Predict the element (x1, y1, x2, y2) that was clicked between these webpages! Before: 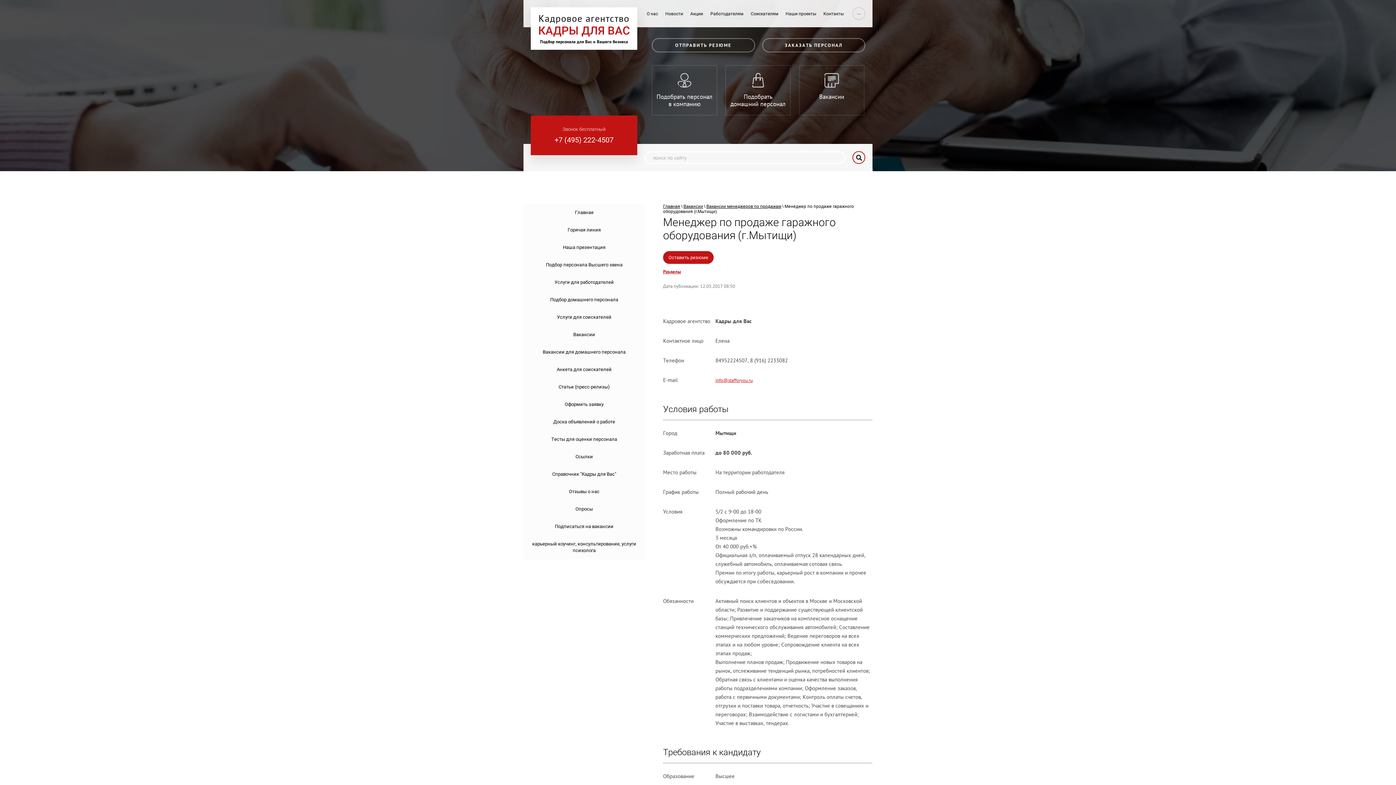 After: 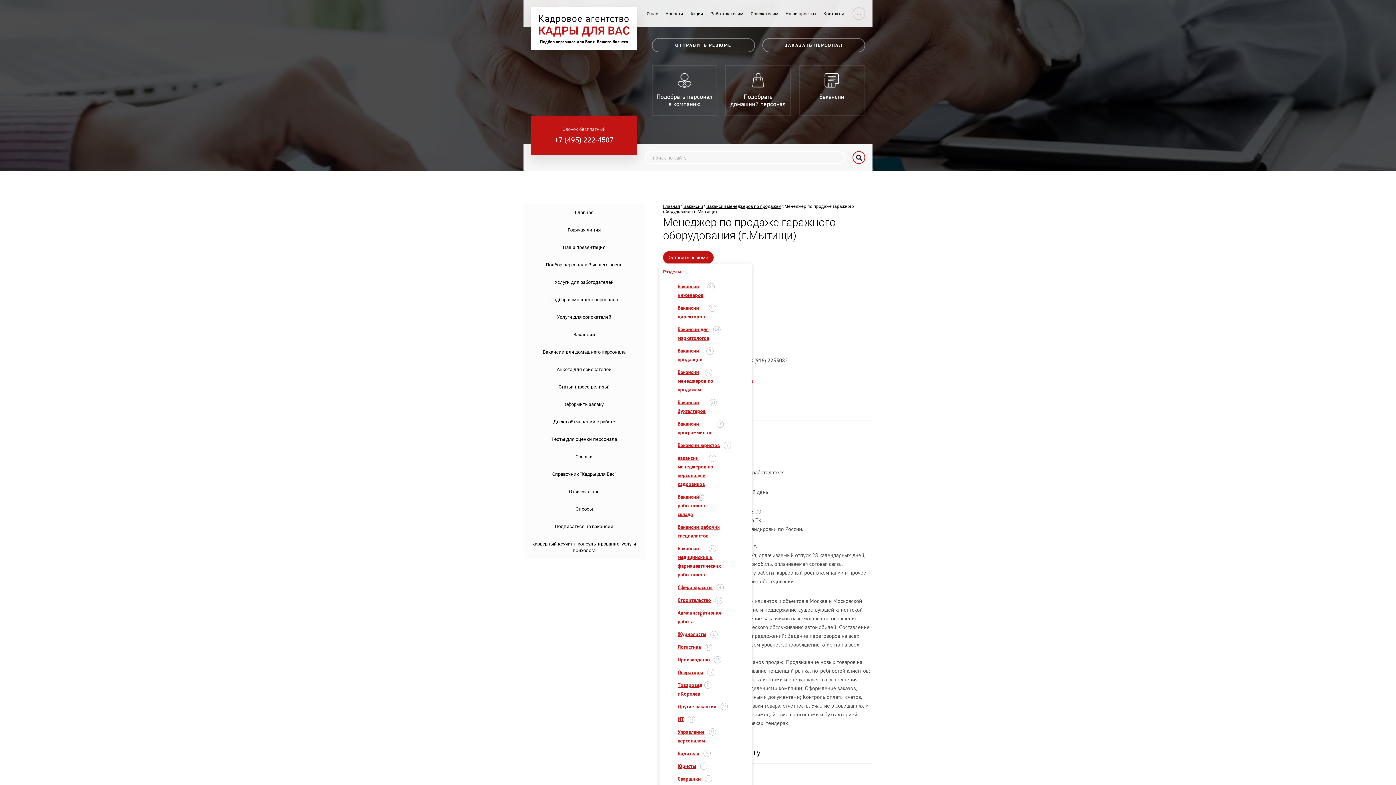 Action: label: Разделы bbox: (663, 268, 681, 274)